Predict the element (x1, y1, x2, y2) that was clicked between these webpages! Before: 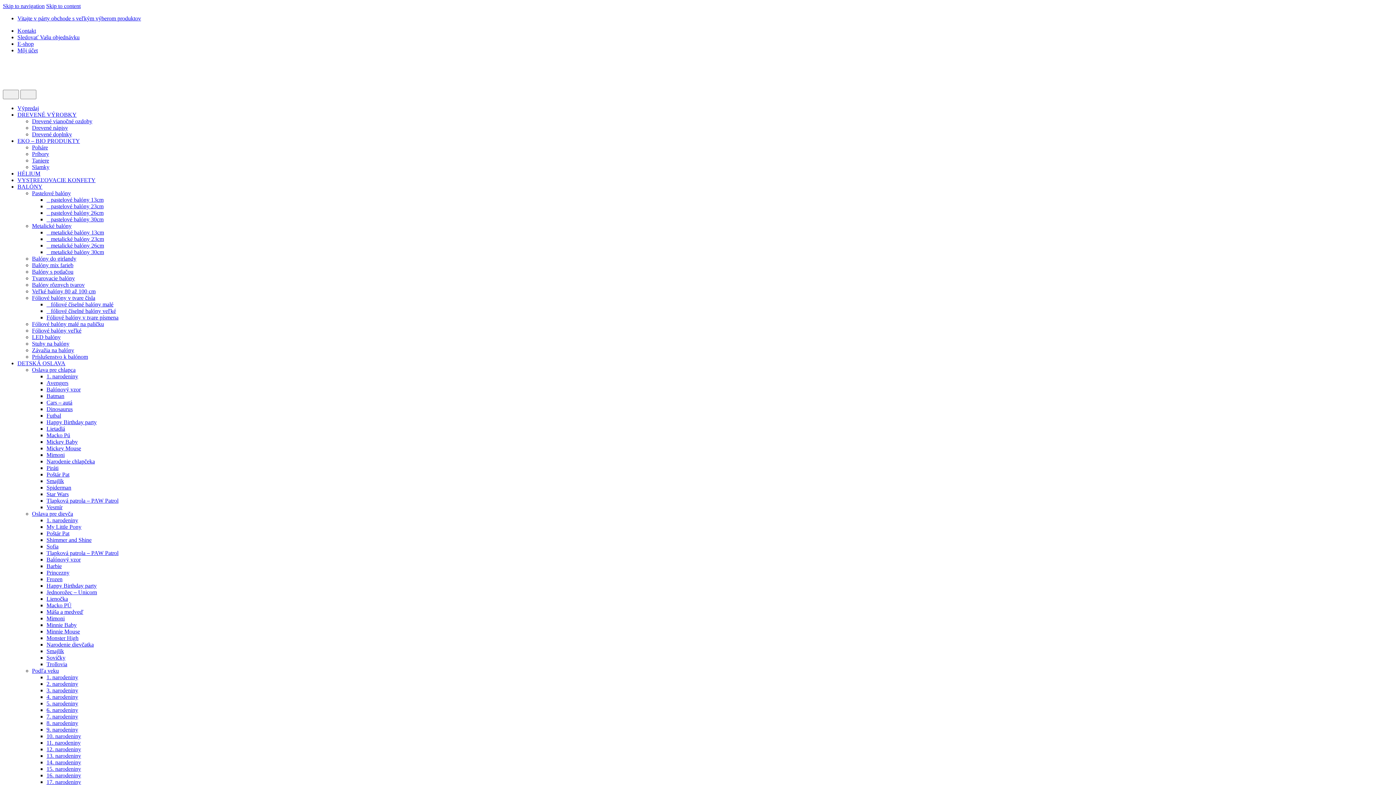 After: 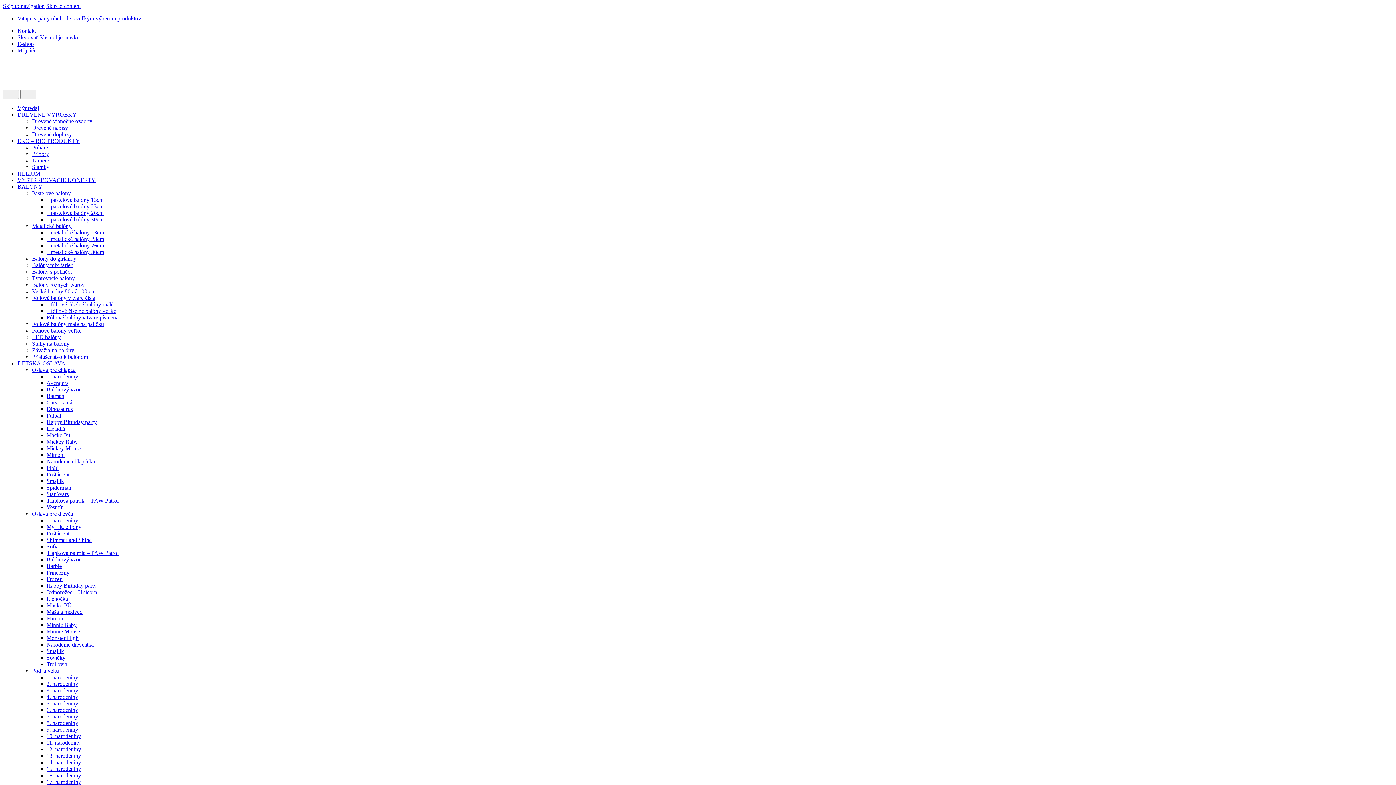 Action: label: Balónový vzor bbox: (46, 386, 80, 392)